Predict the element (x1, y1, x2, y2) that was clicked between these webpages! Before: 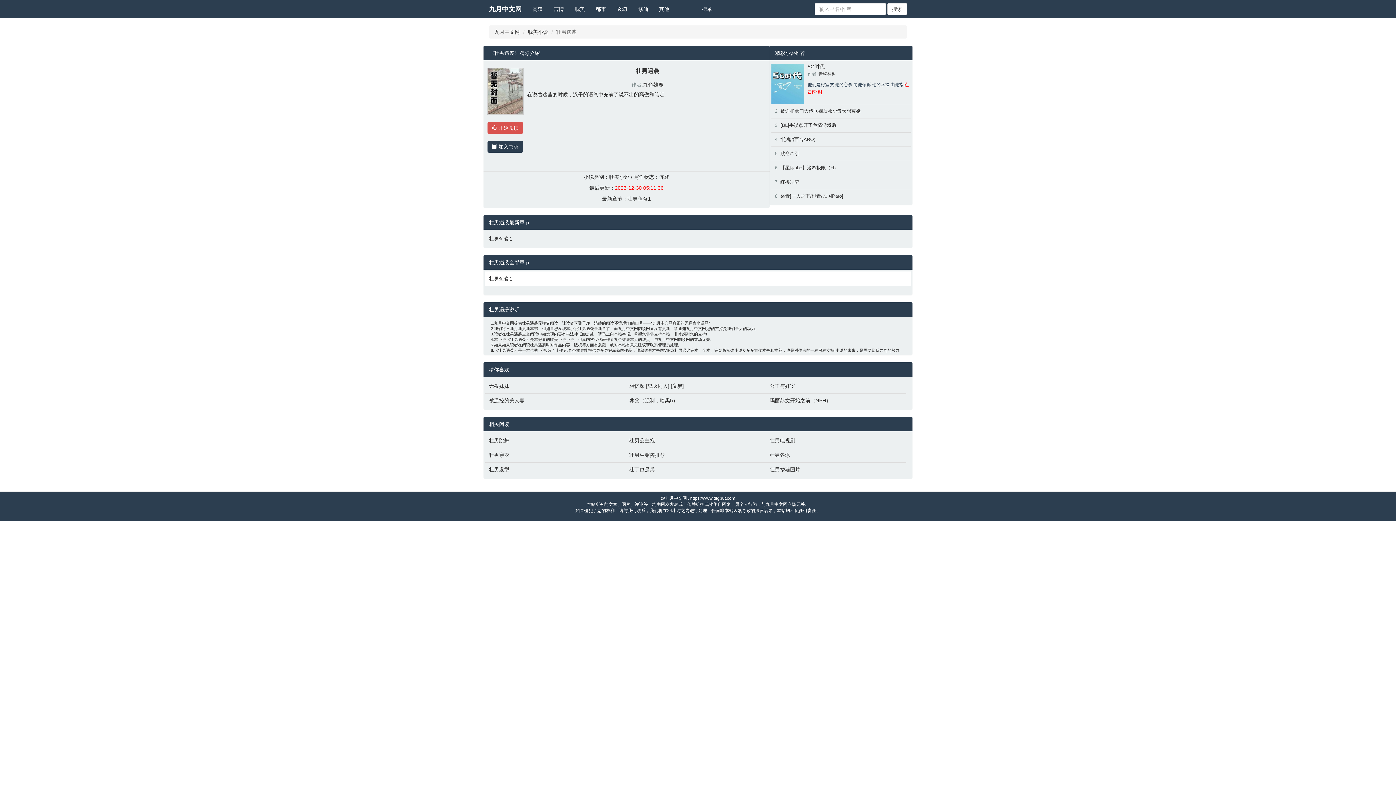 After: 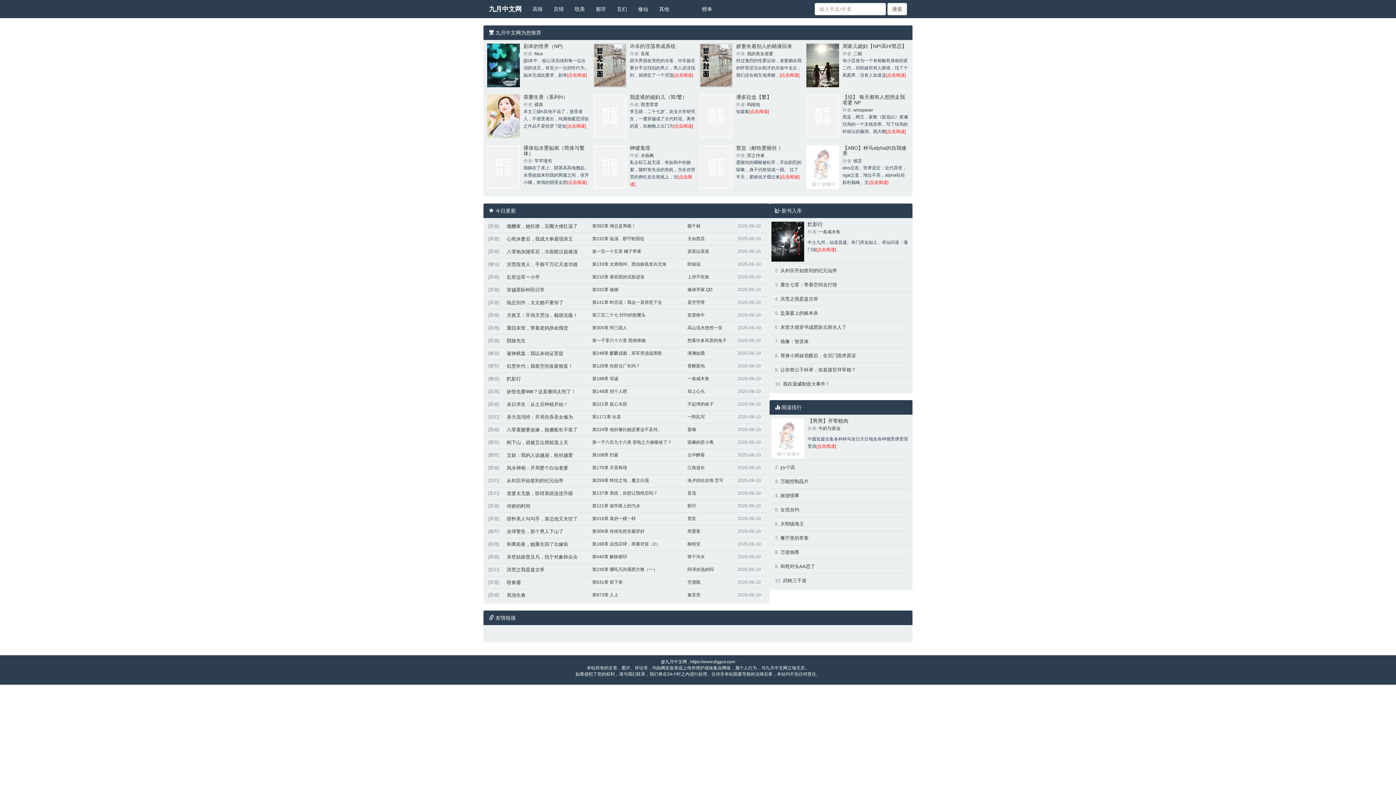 Action: bbox: (494, 29, 520, 34) label: 九月中文网